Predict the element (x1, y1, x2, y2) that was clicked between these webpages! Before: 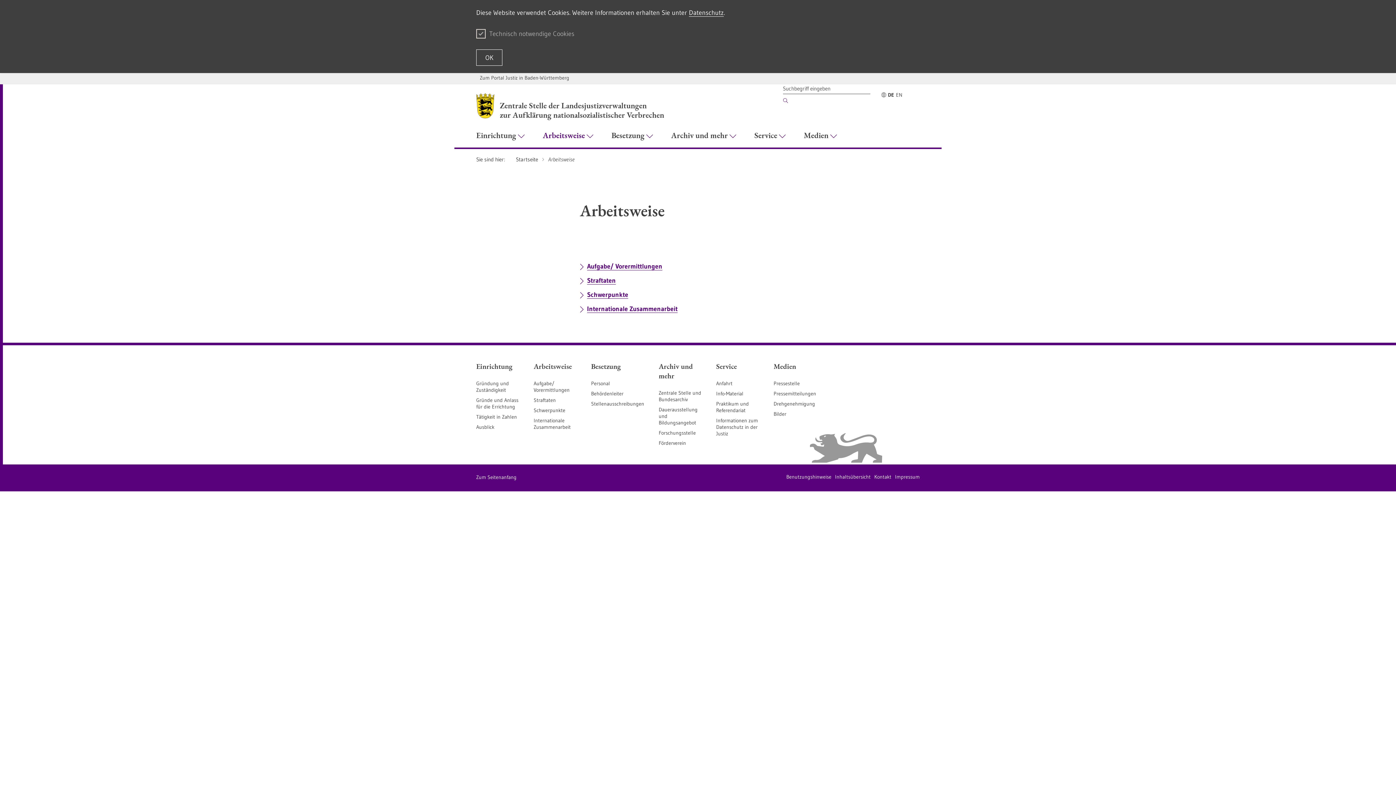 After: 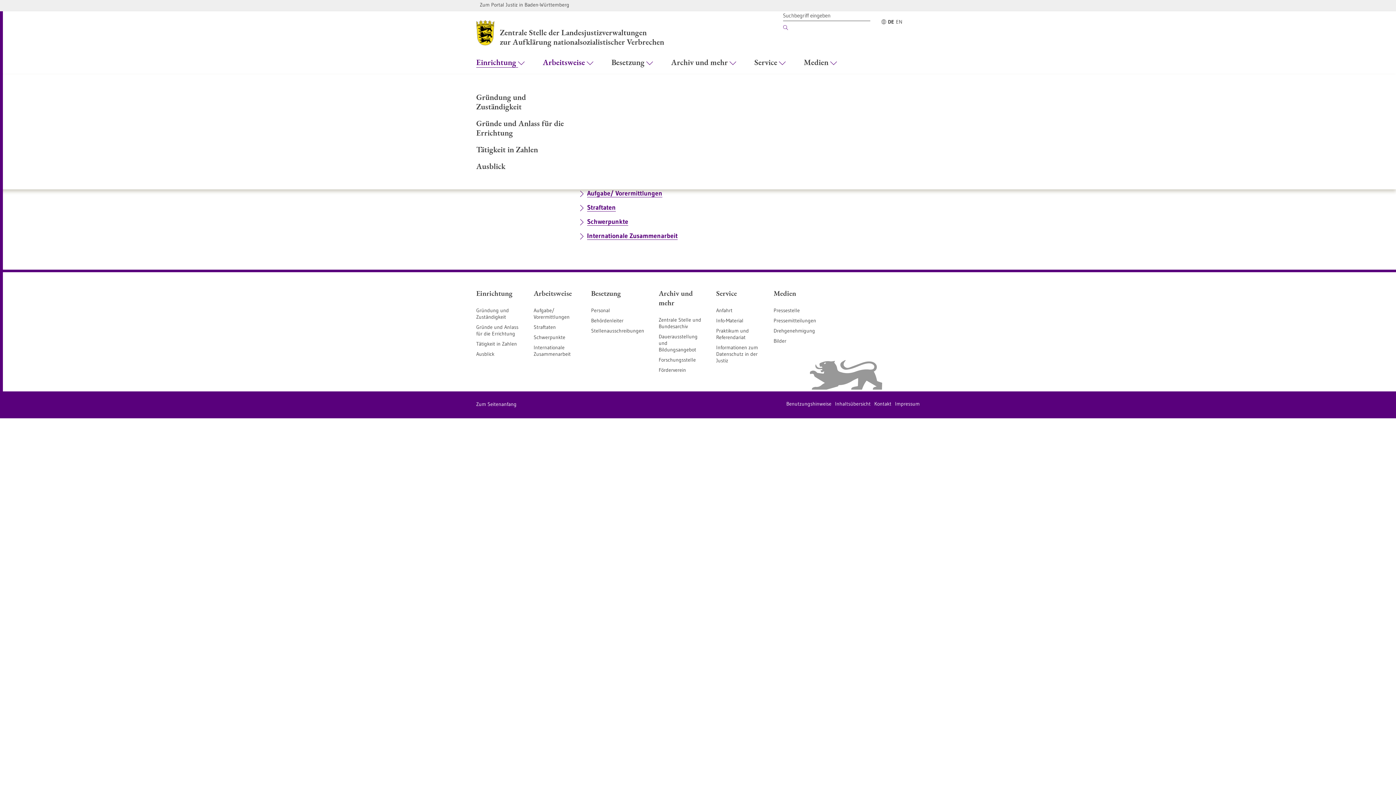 Action: label: OK bbox: (476, 49, 502, 65)